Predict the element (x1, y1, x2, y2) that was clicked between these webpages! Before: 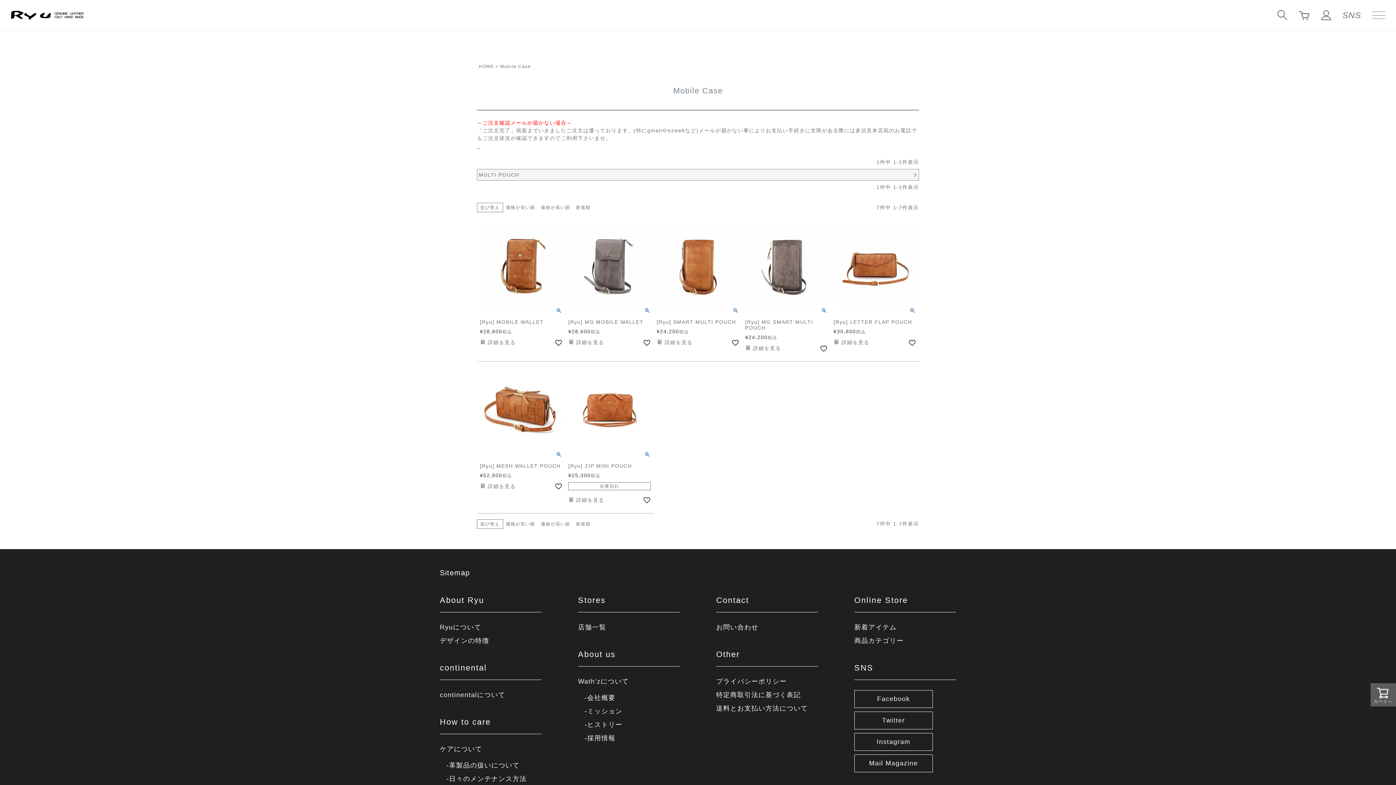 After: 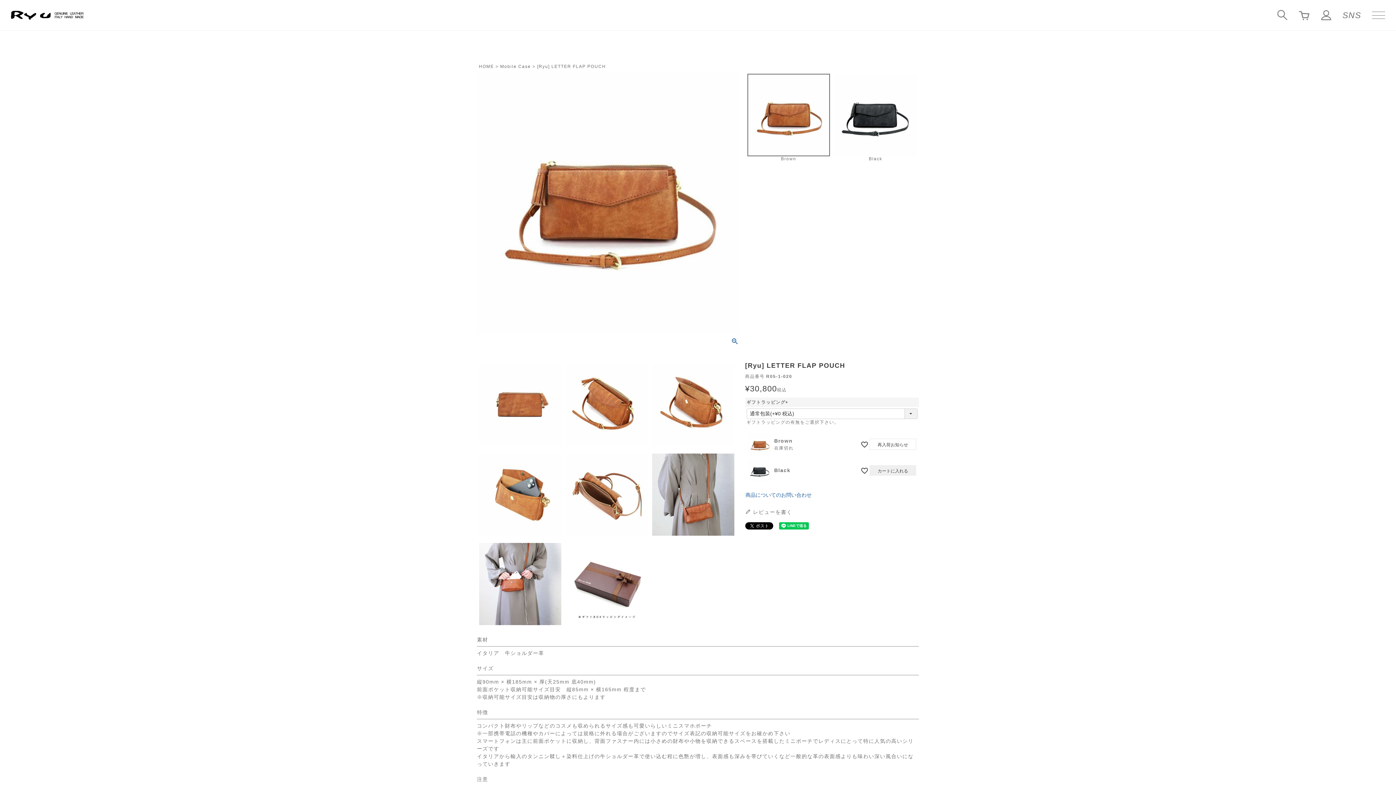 Action: label:  詳細を見る bbox: (833, 338, 870, 347)